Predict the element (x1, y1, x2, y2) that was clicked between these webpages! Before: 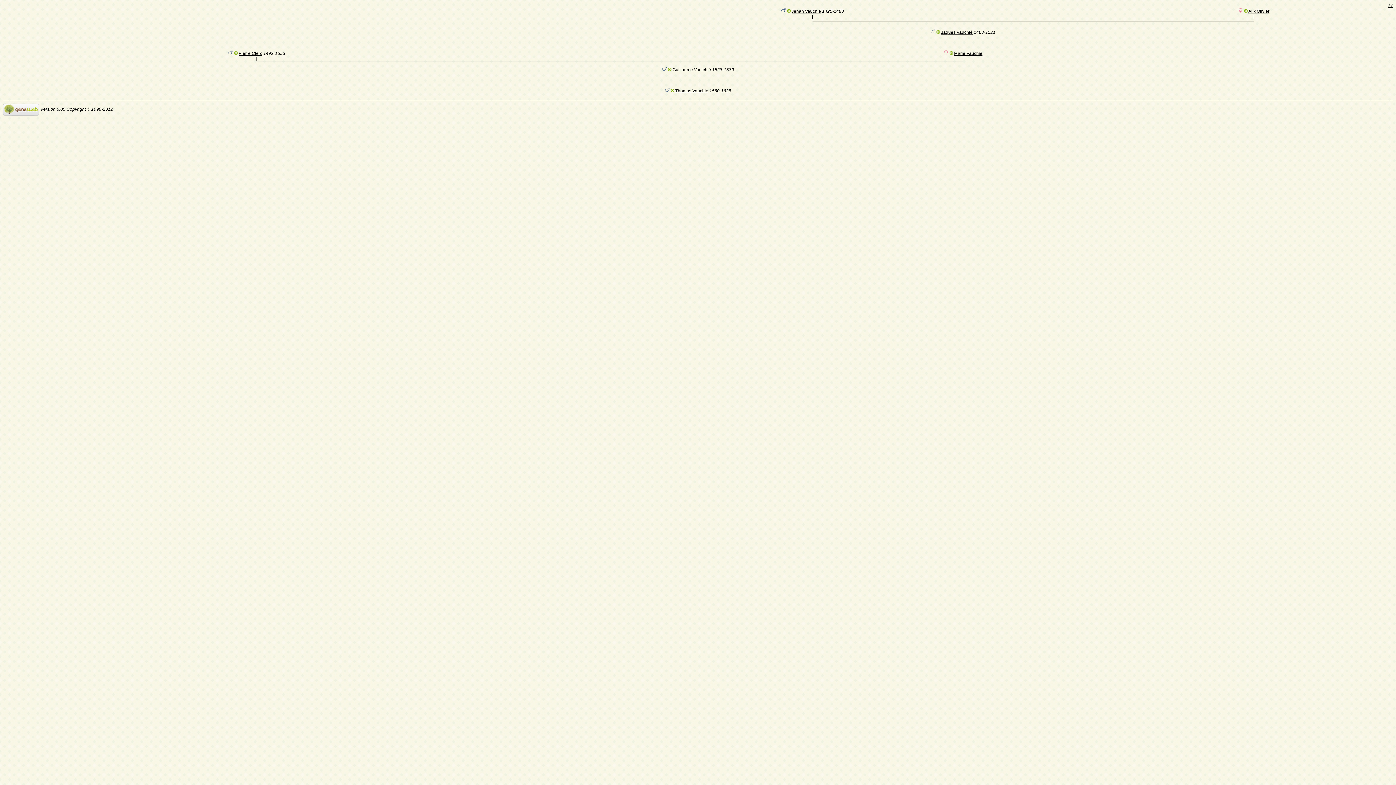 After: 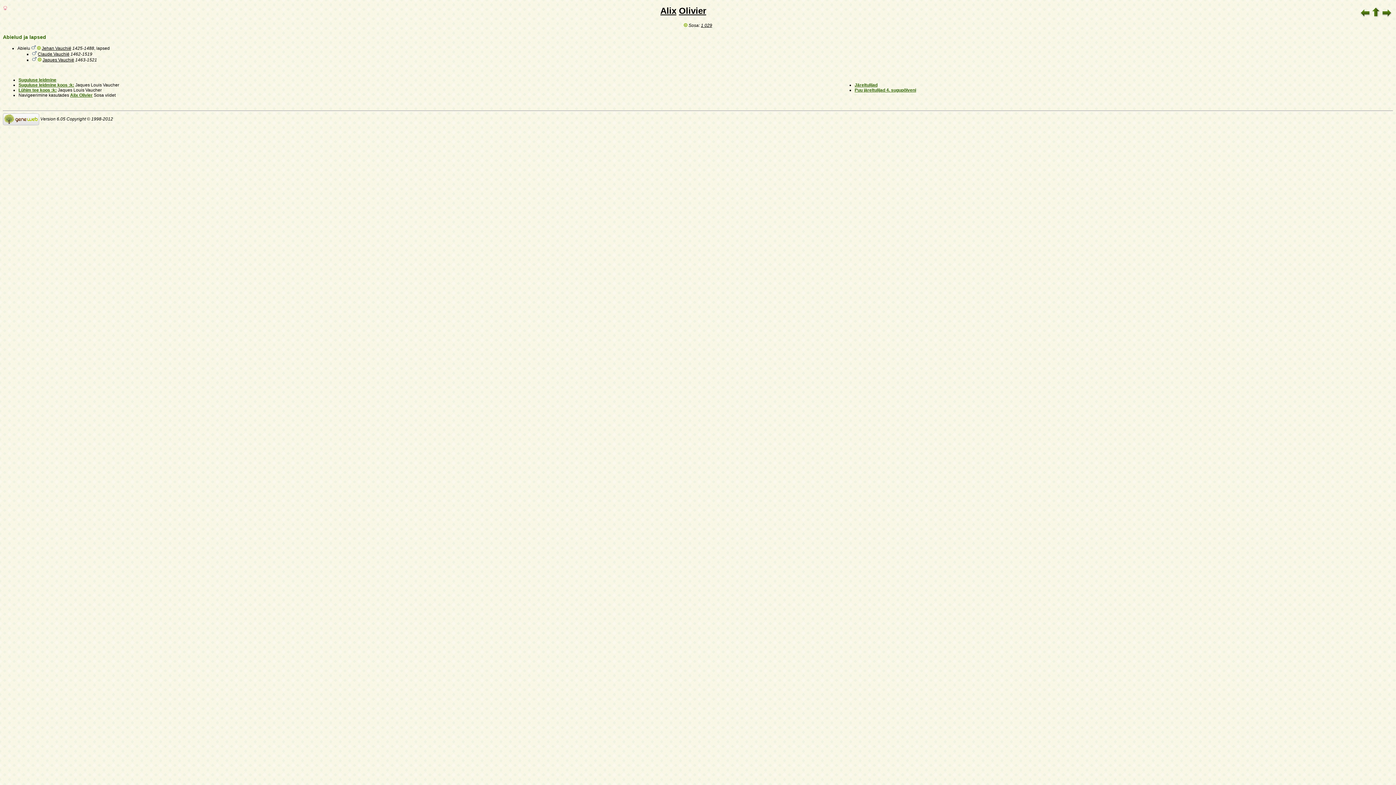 Action: label: Alix Olivier bbox: (1248, 8, 1269, 13)